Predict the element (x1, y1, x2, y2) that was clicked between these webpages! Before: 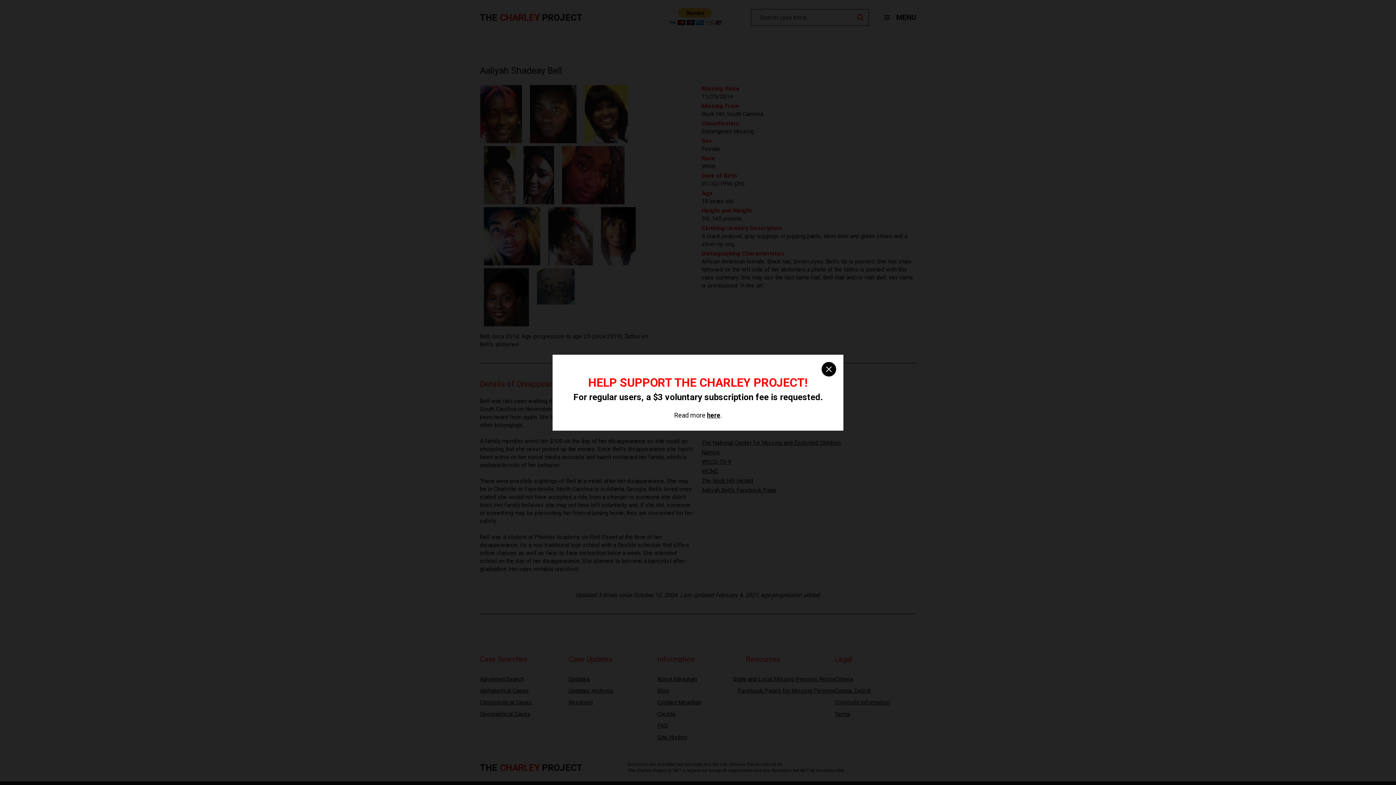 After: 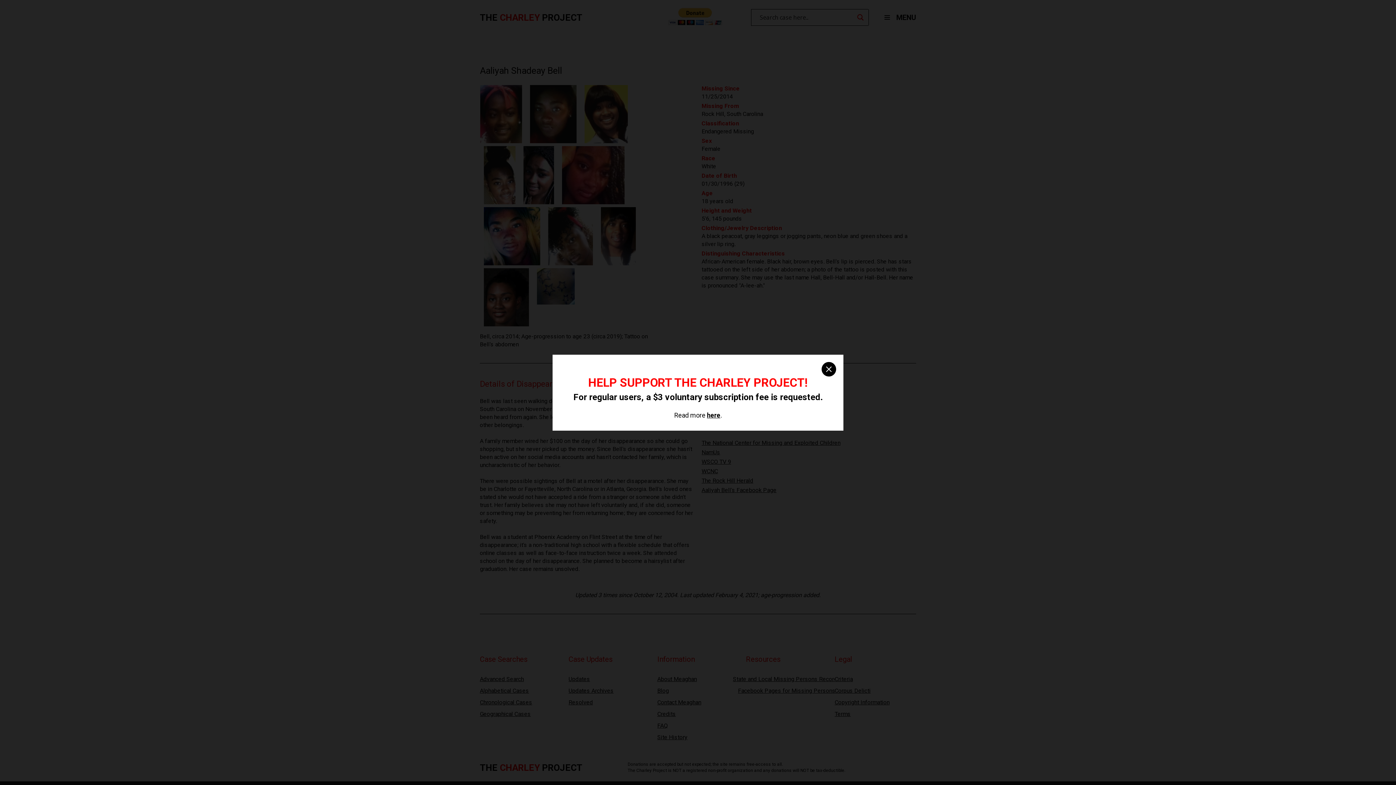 Action: label: here bbox: (707, 411, 720, 419)